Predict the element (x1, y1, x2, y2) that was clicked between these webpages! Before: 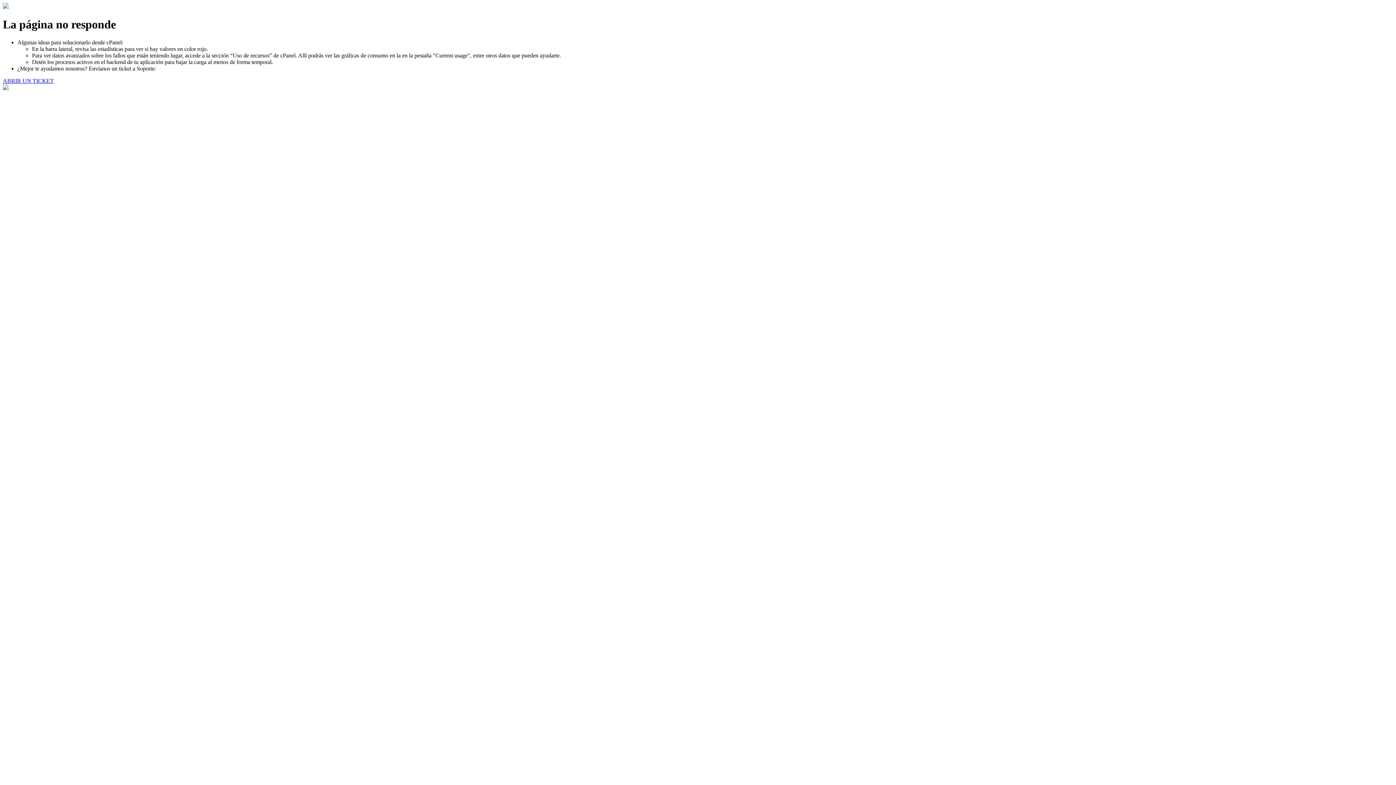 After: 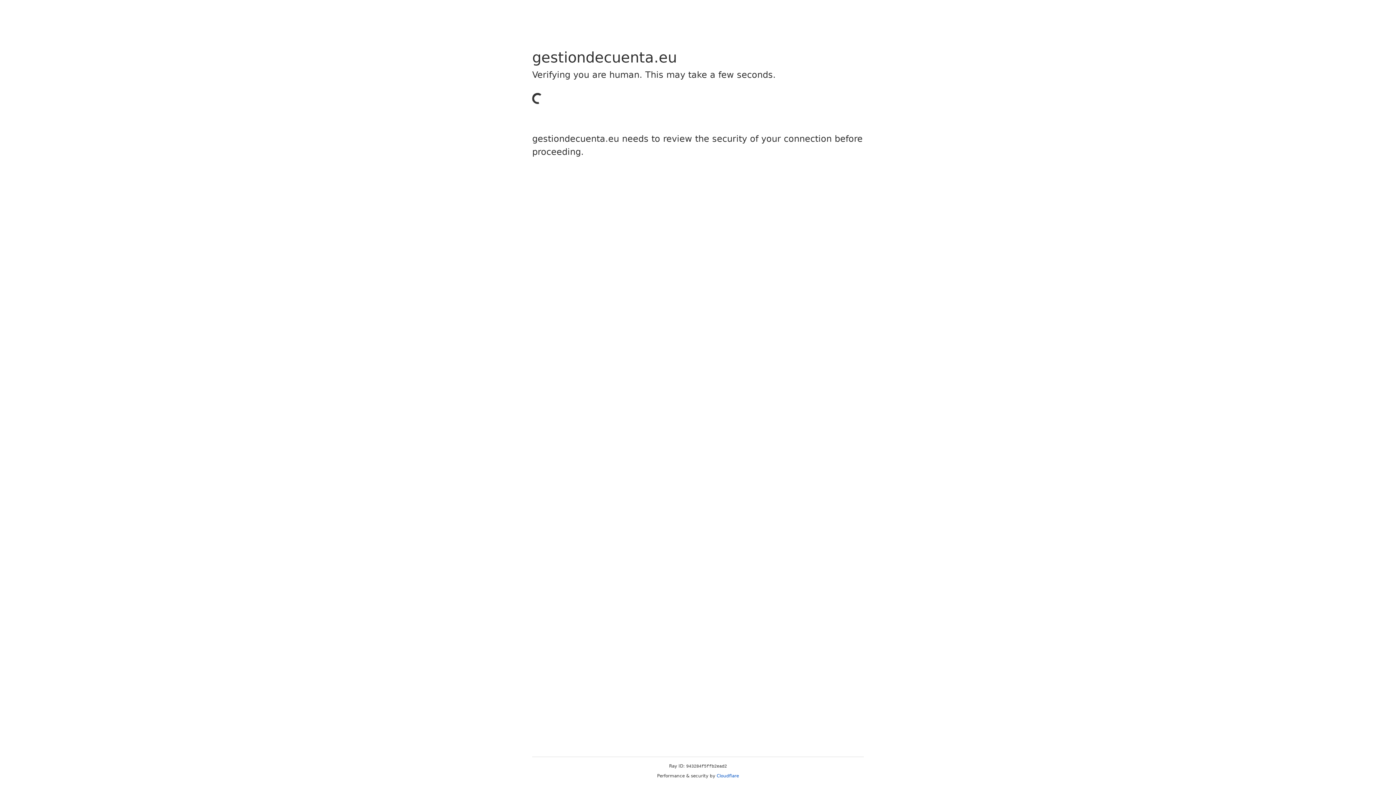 Action: bbox: (2, 77, 53, 83) label: ABRIR UN TICKET